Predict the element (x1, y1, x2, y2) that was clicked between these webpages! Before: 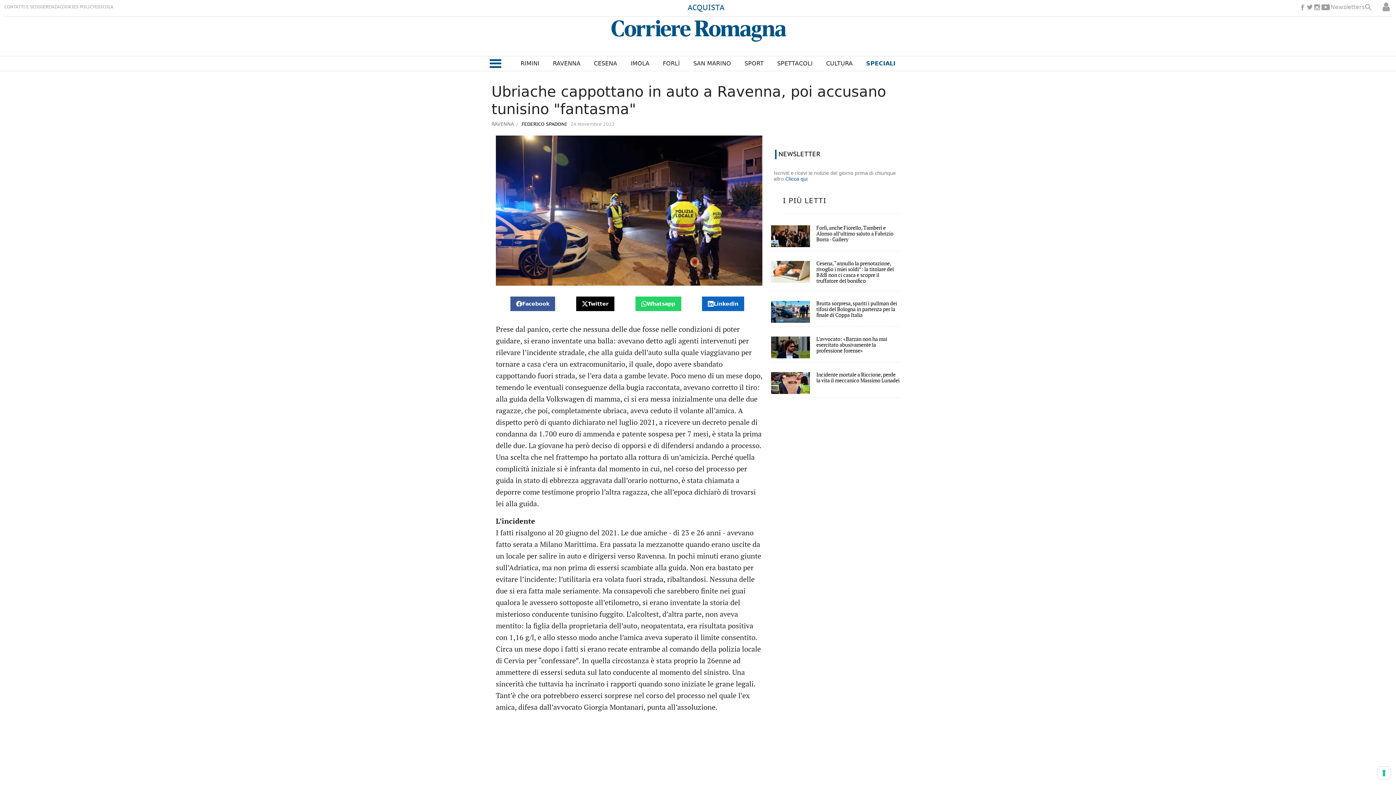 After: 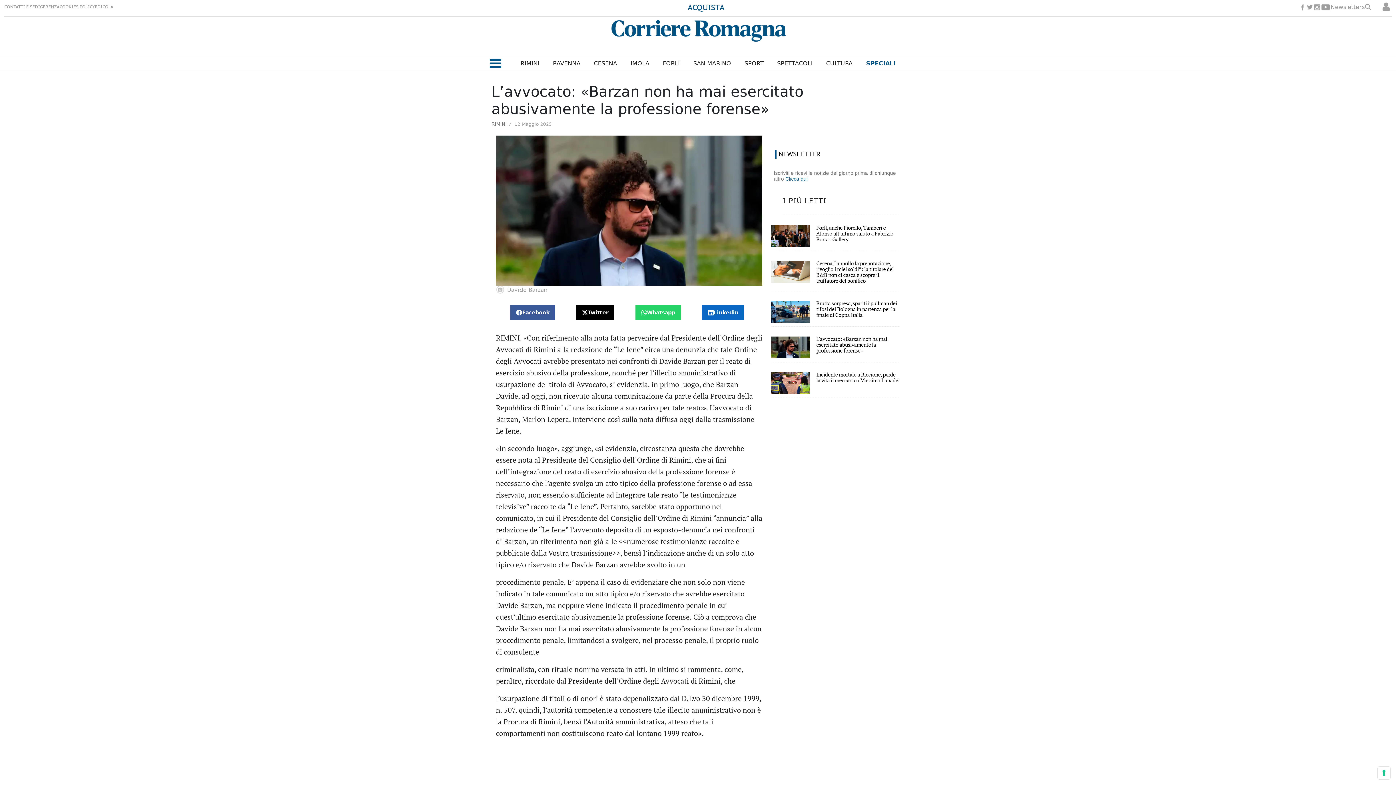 Action: label: L’avvocato: «Barzan non ha mai esercitato abusivamente la professione forense» bbox: (816, 336, 900, 354)